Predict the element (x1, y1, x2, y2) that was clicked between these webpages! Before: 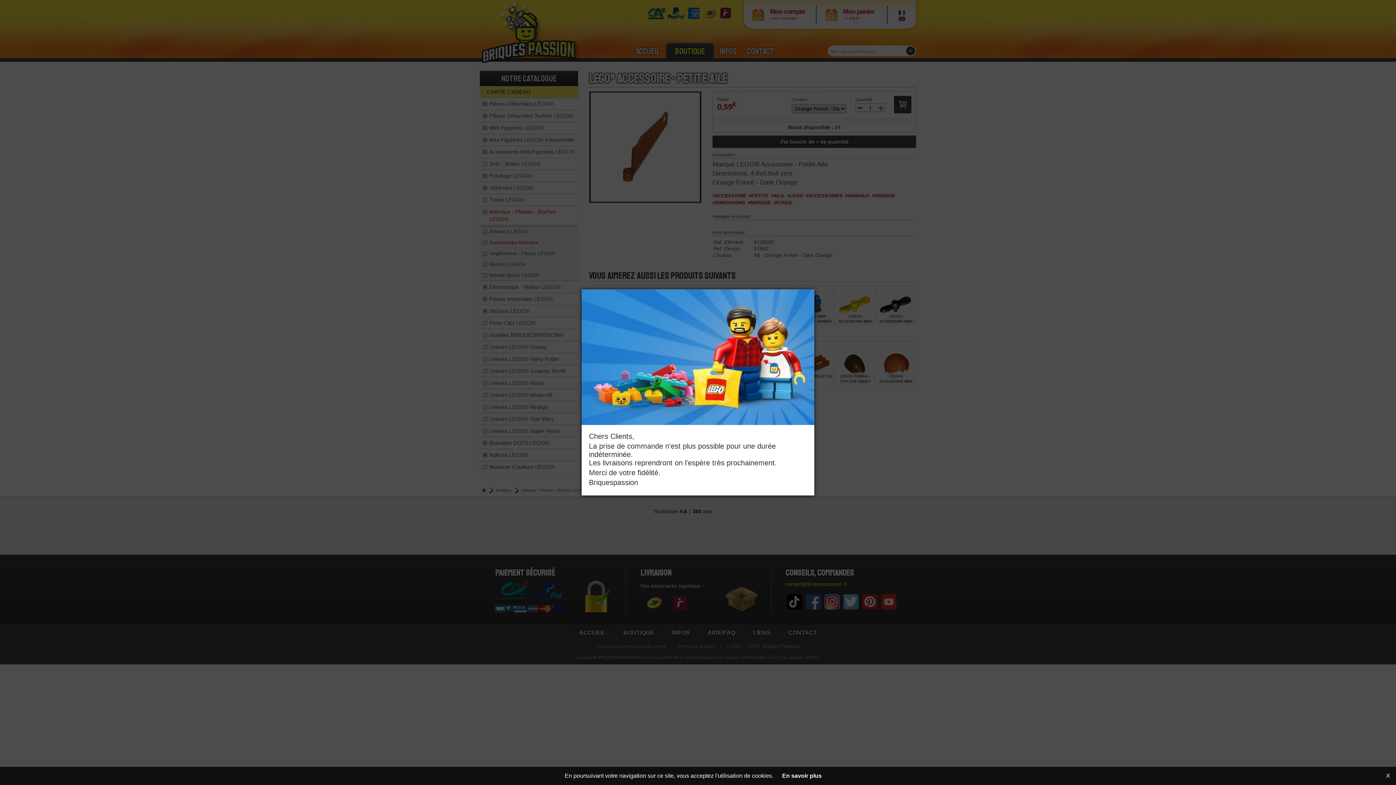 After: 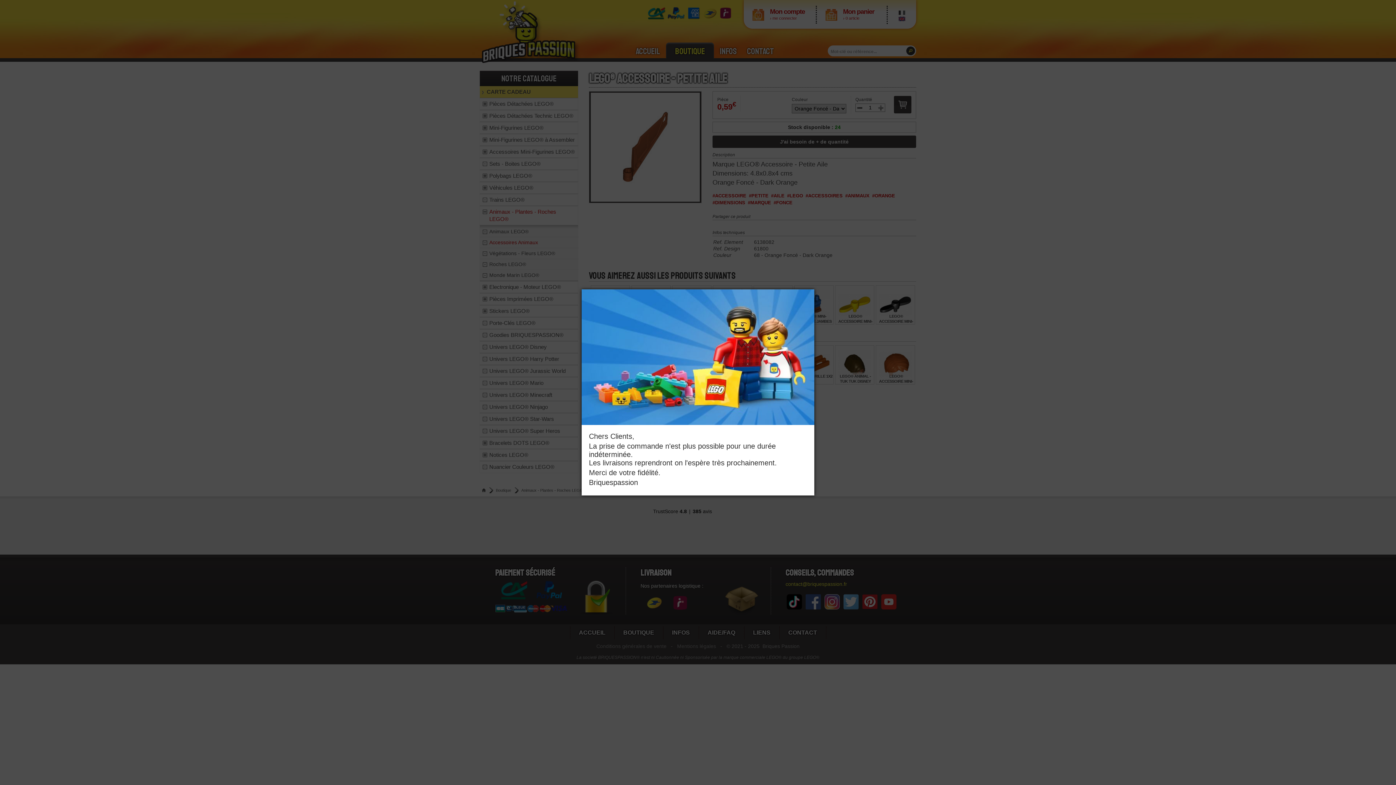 Action: label: X bbox: (1386, 773, 1390, 779)